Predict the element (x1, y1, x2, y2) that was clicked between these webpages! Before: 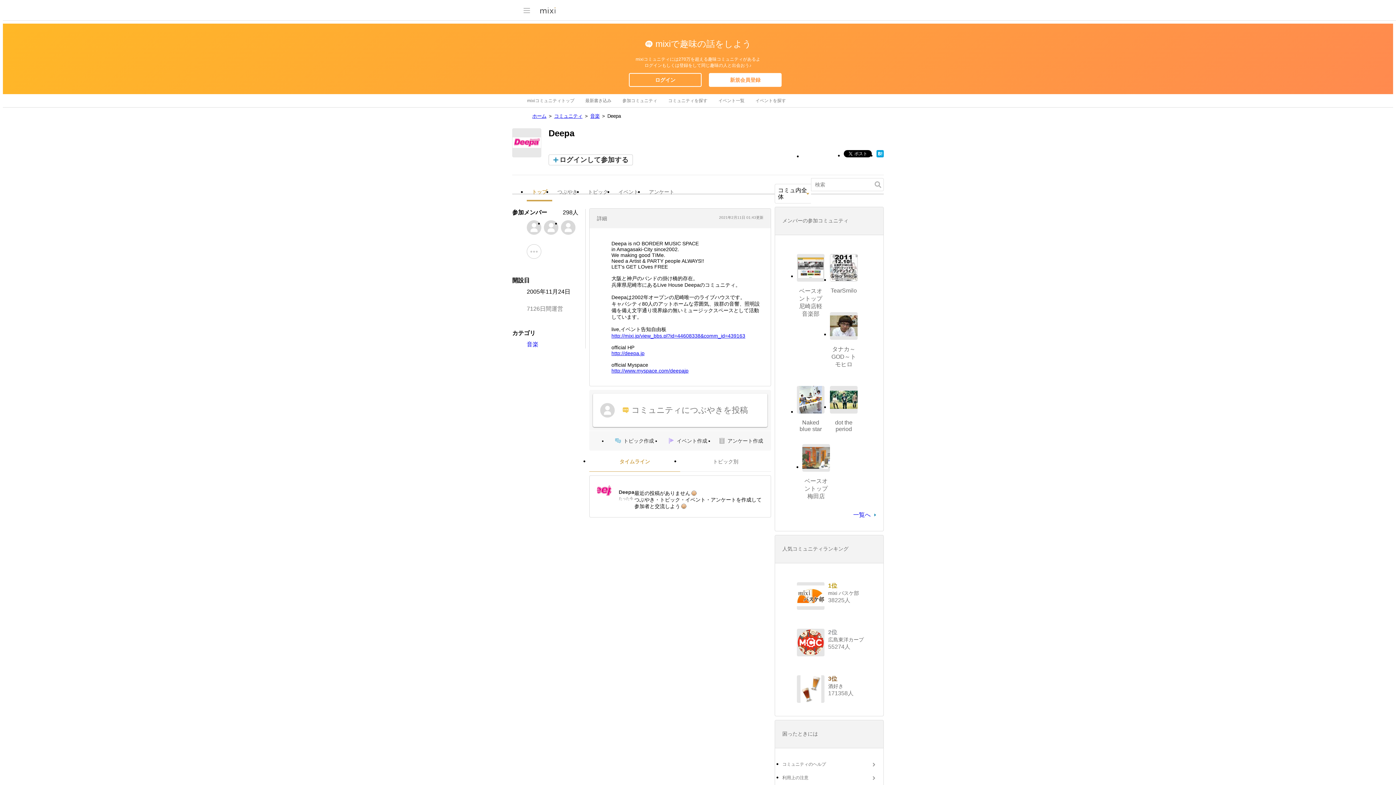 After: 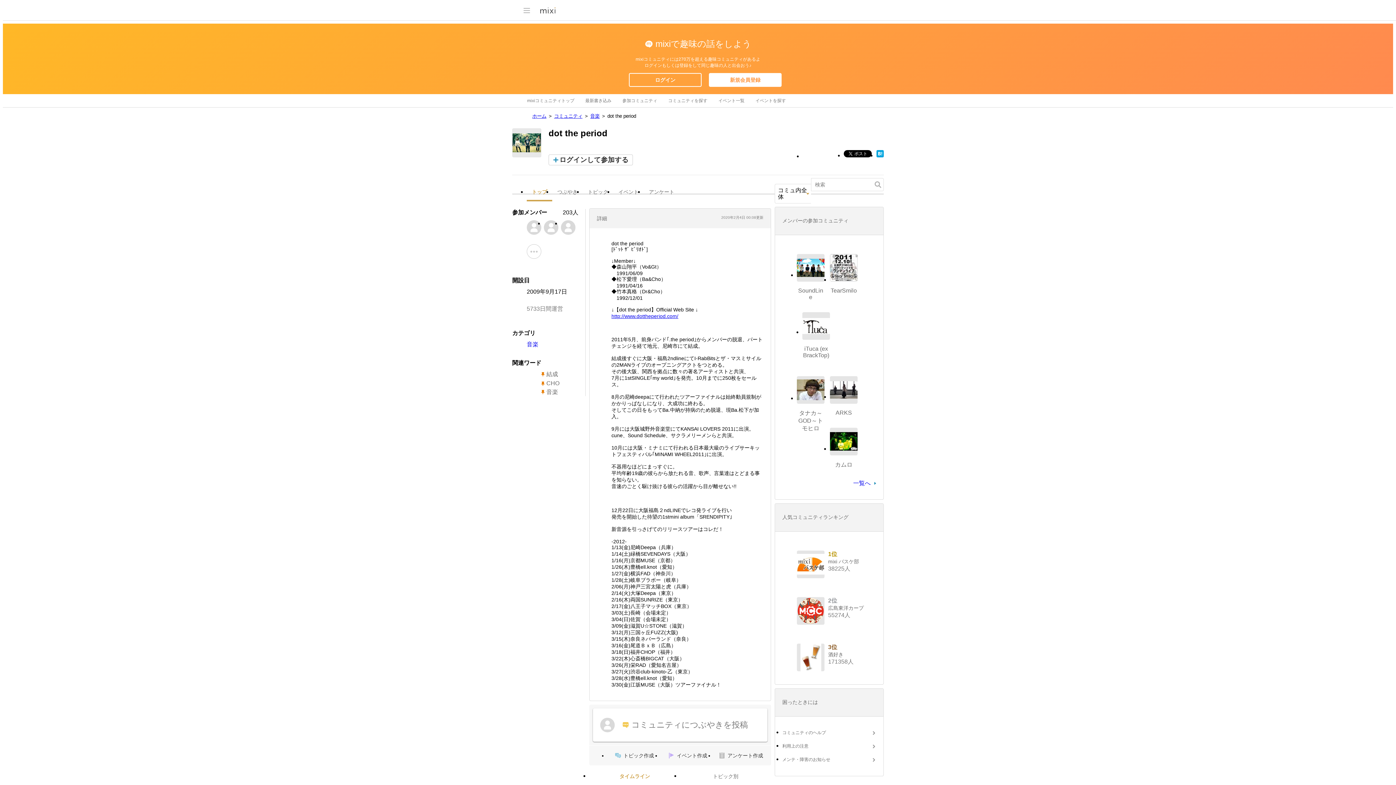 Action: bbox: (830, 386, 857, 413)